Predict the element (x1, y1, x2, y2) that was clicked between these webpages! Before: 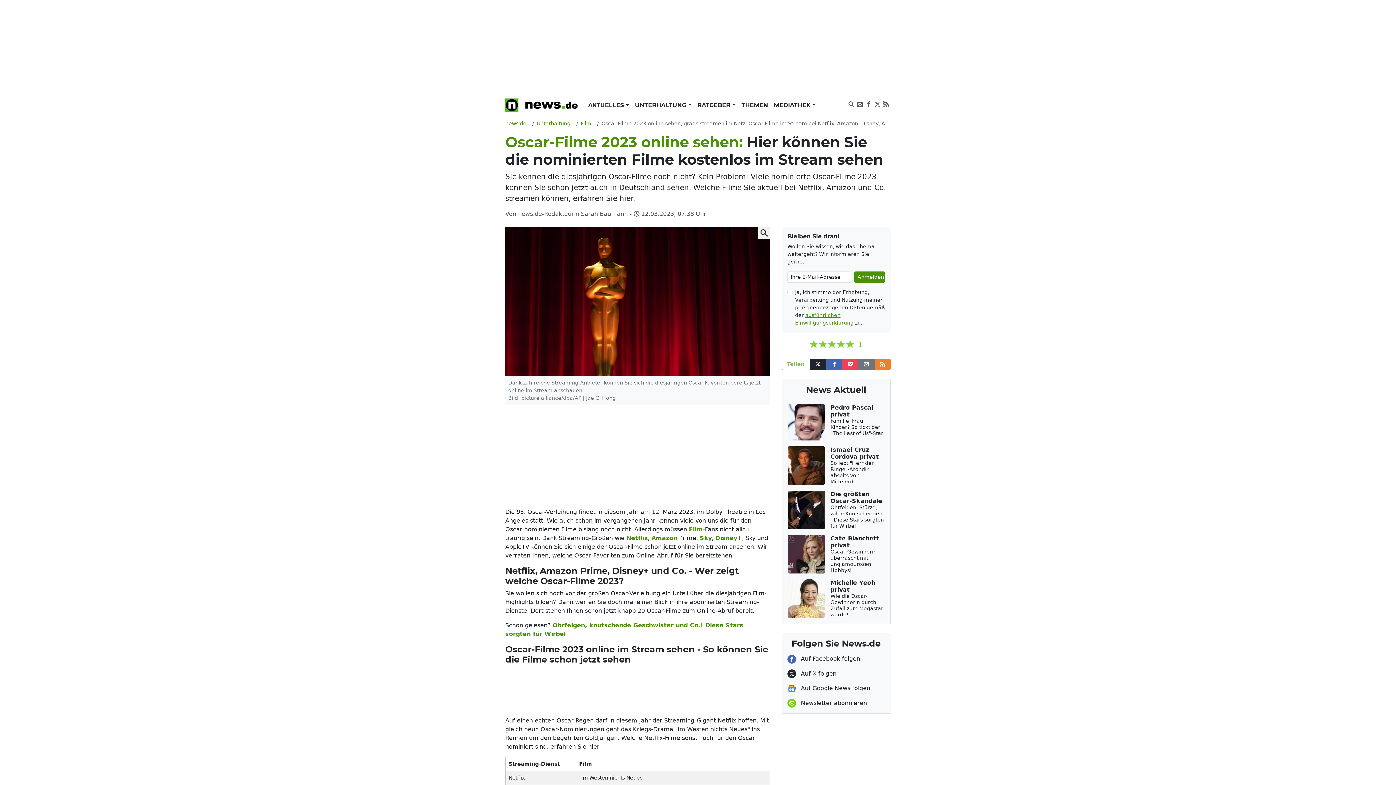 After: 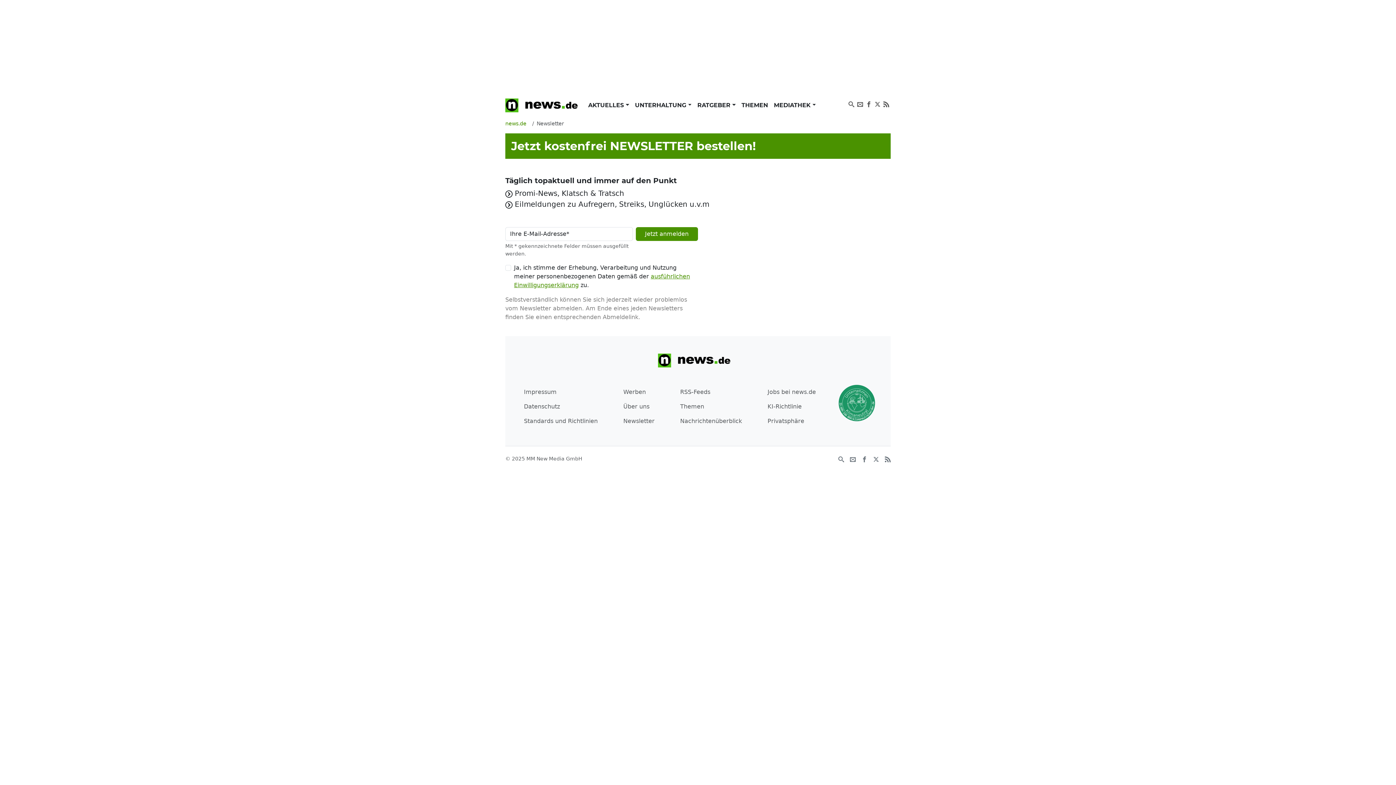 Action: bbox: (858, 358, 874, 370)